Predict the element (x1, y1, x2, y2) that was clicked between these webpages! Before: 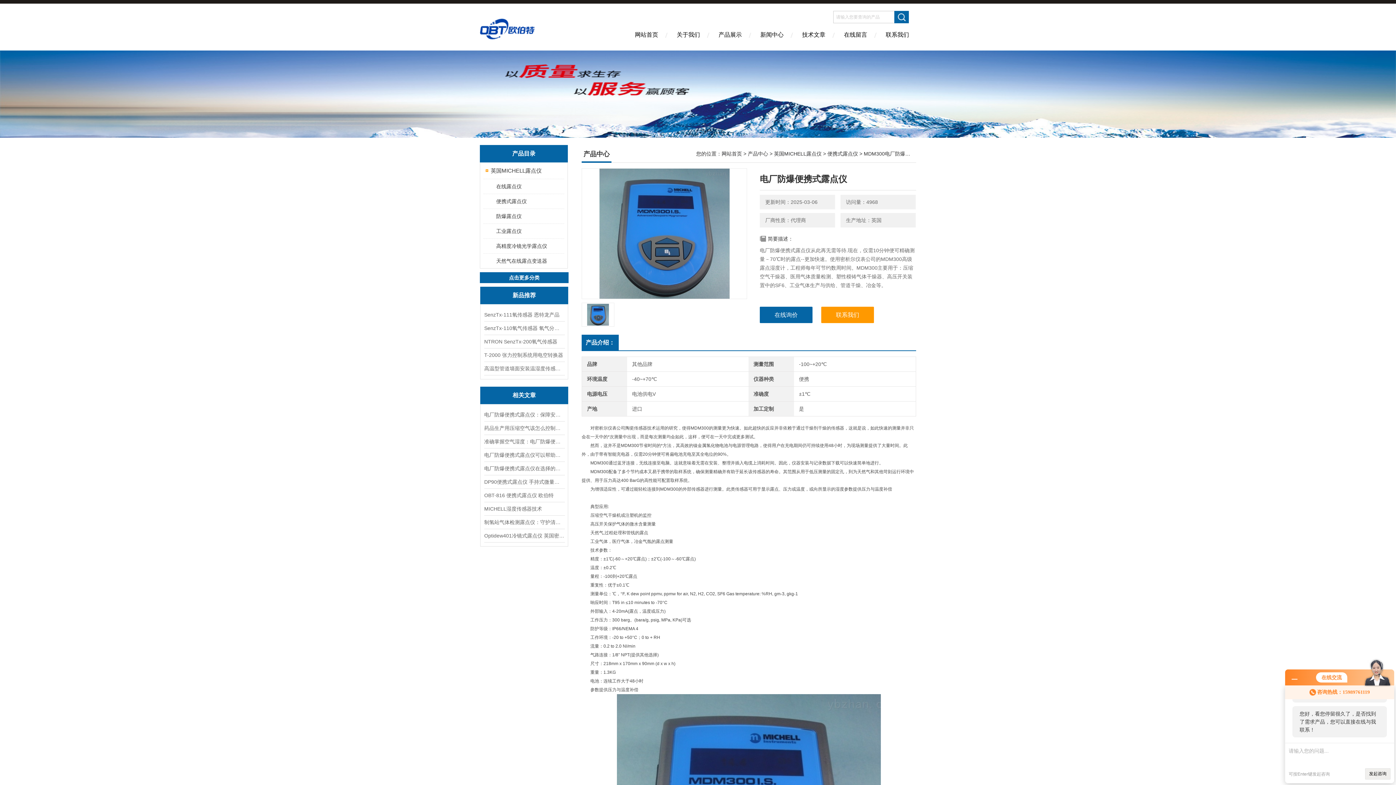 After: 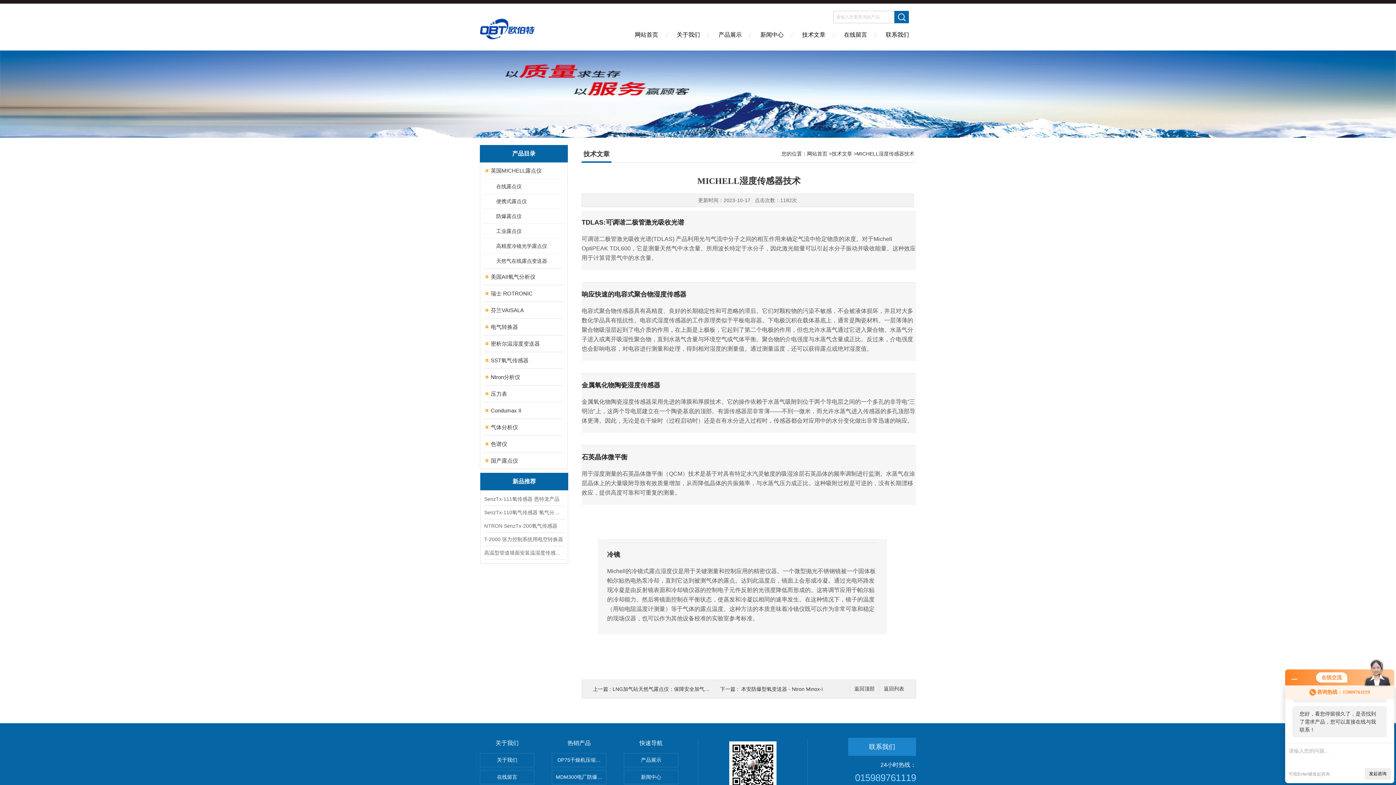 Action: label: MICHELL湿度传感器技术 bbox: (484, 502, 564, 515)